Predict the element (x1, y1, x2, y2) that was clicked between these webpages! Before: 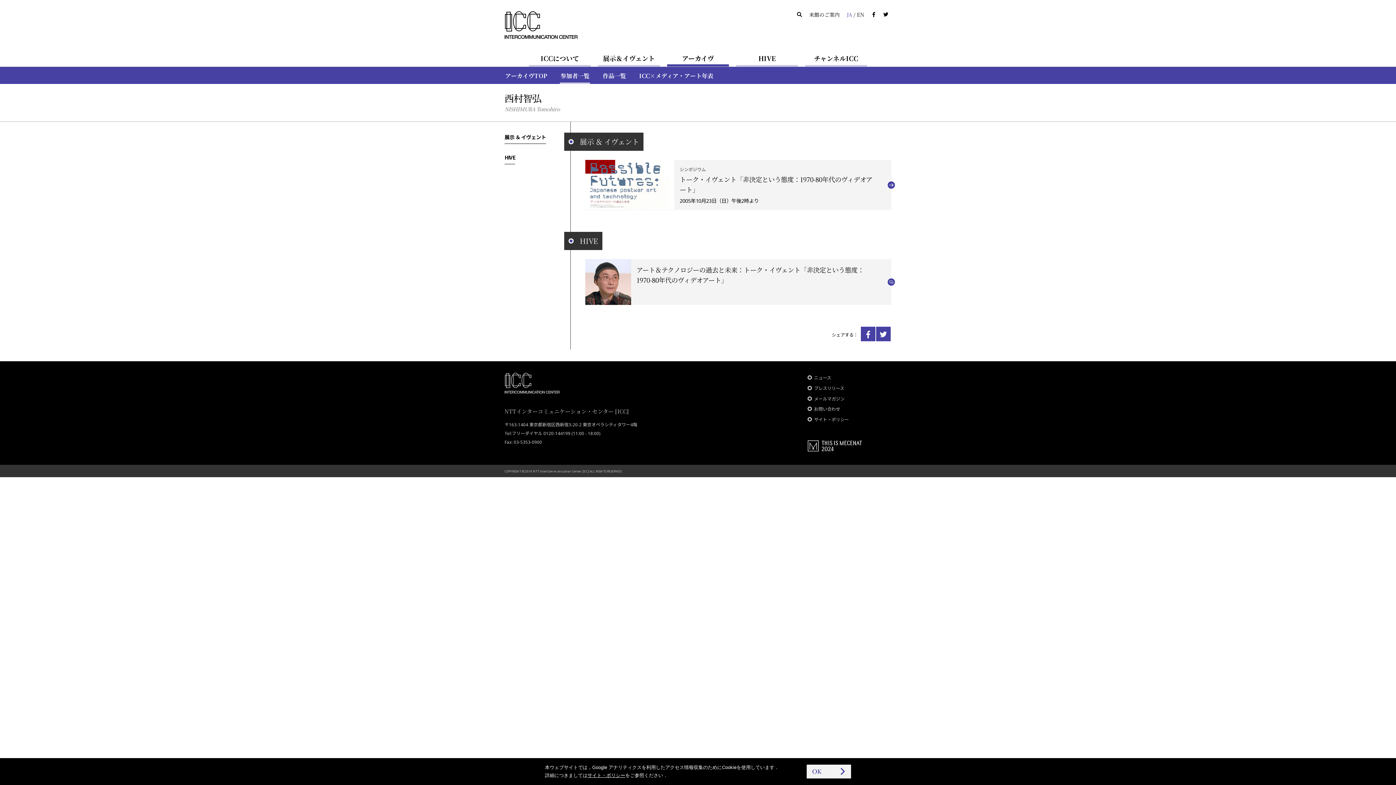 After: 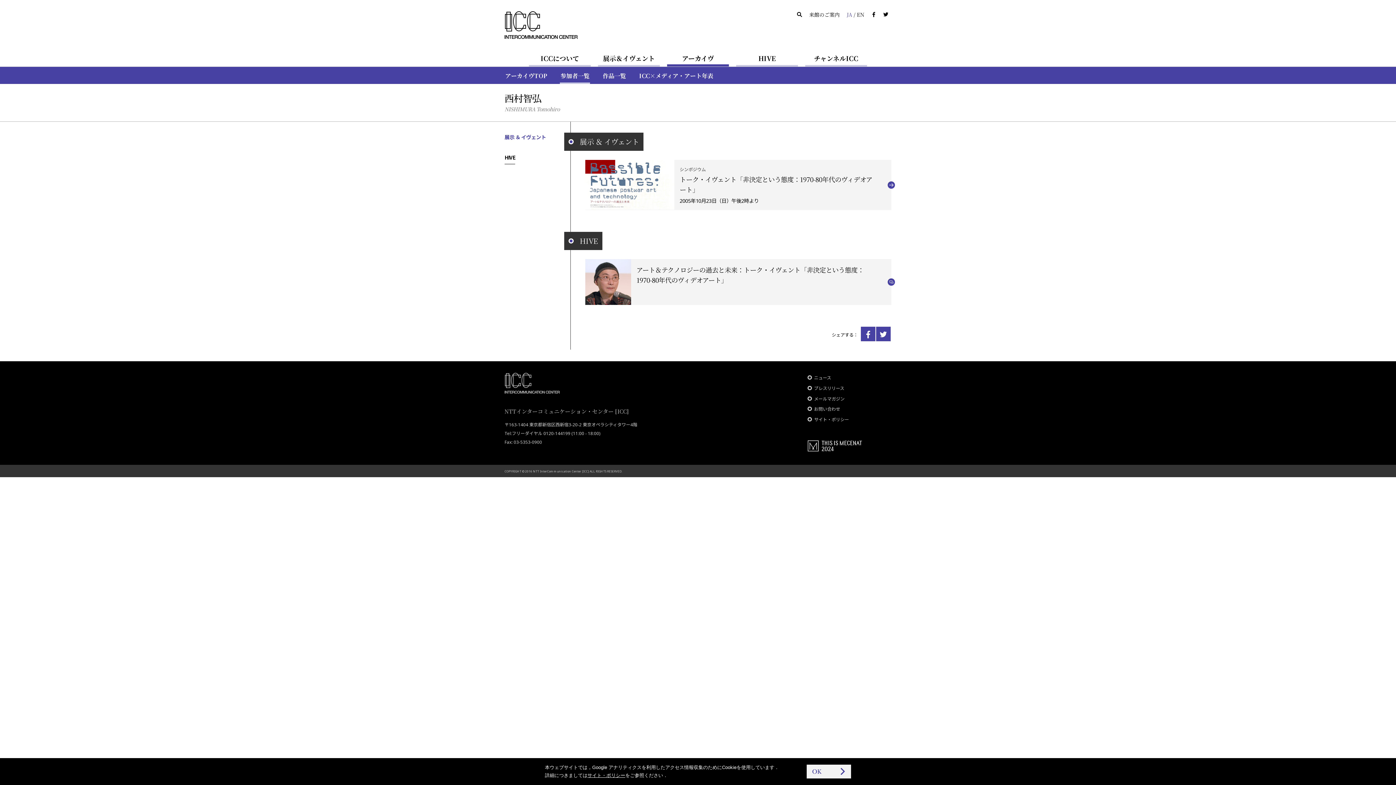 Action: bbox: (504, 132, 546, 143) label: 展示 ＆ イヴェント